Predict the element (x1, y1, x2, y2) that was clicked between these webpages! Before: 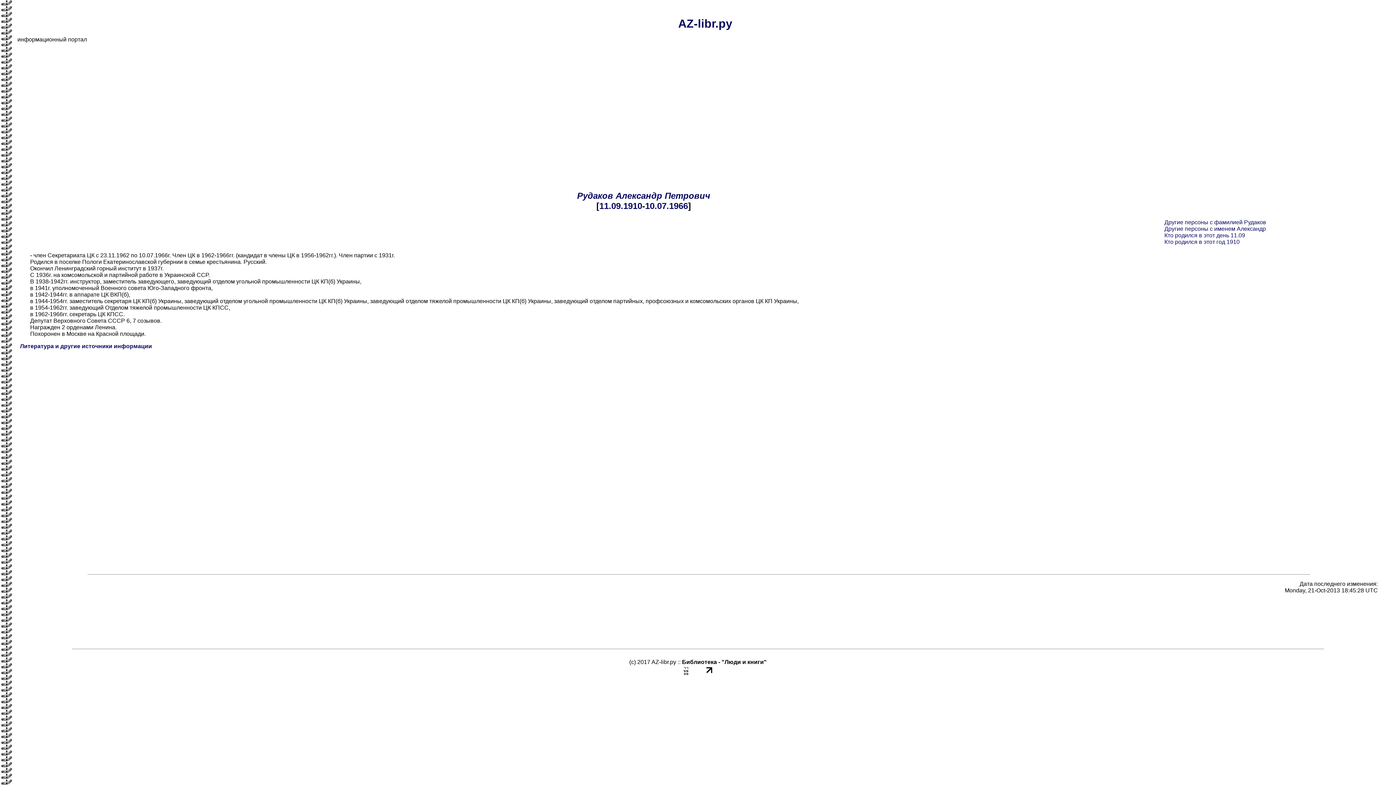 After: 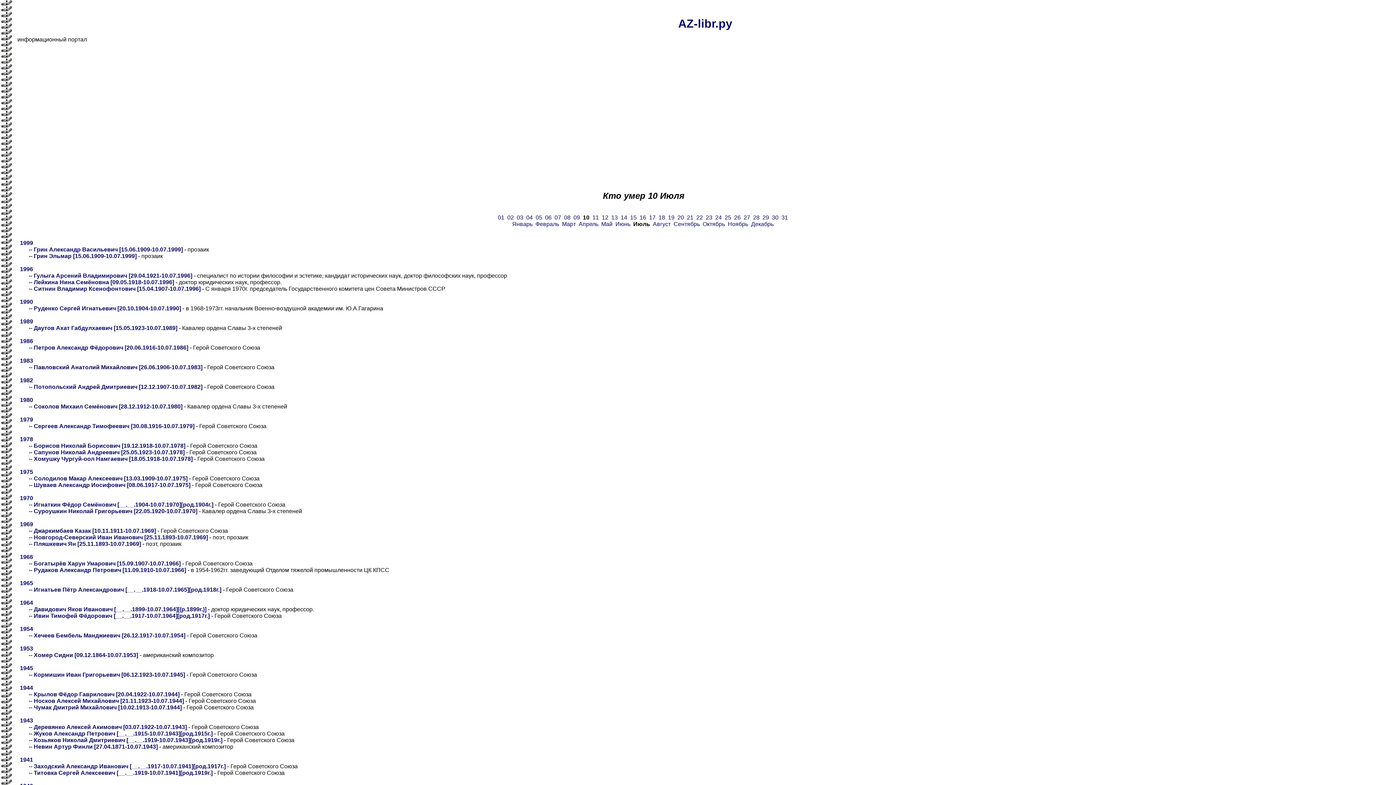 Action: label: 10.07 bbox: (645, 200, 666, 210)